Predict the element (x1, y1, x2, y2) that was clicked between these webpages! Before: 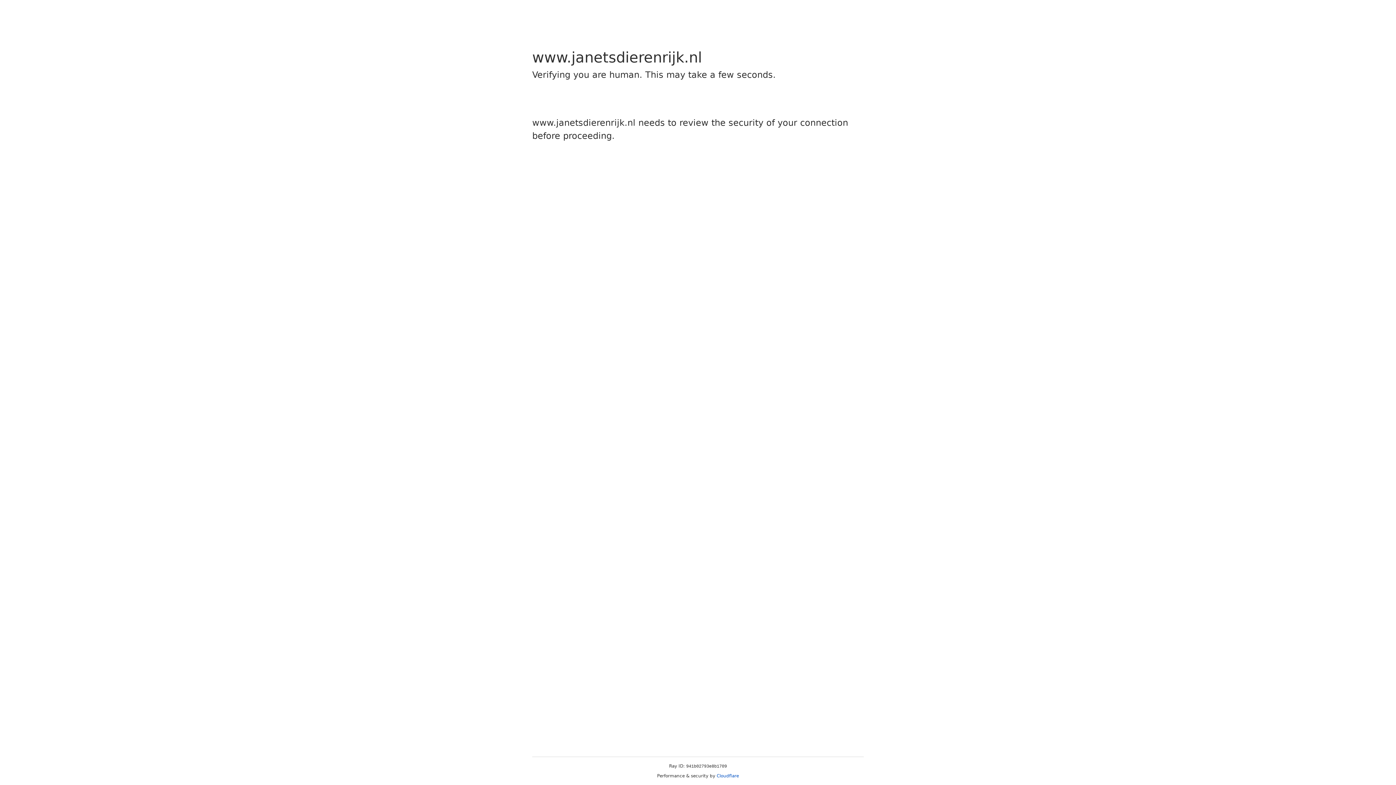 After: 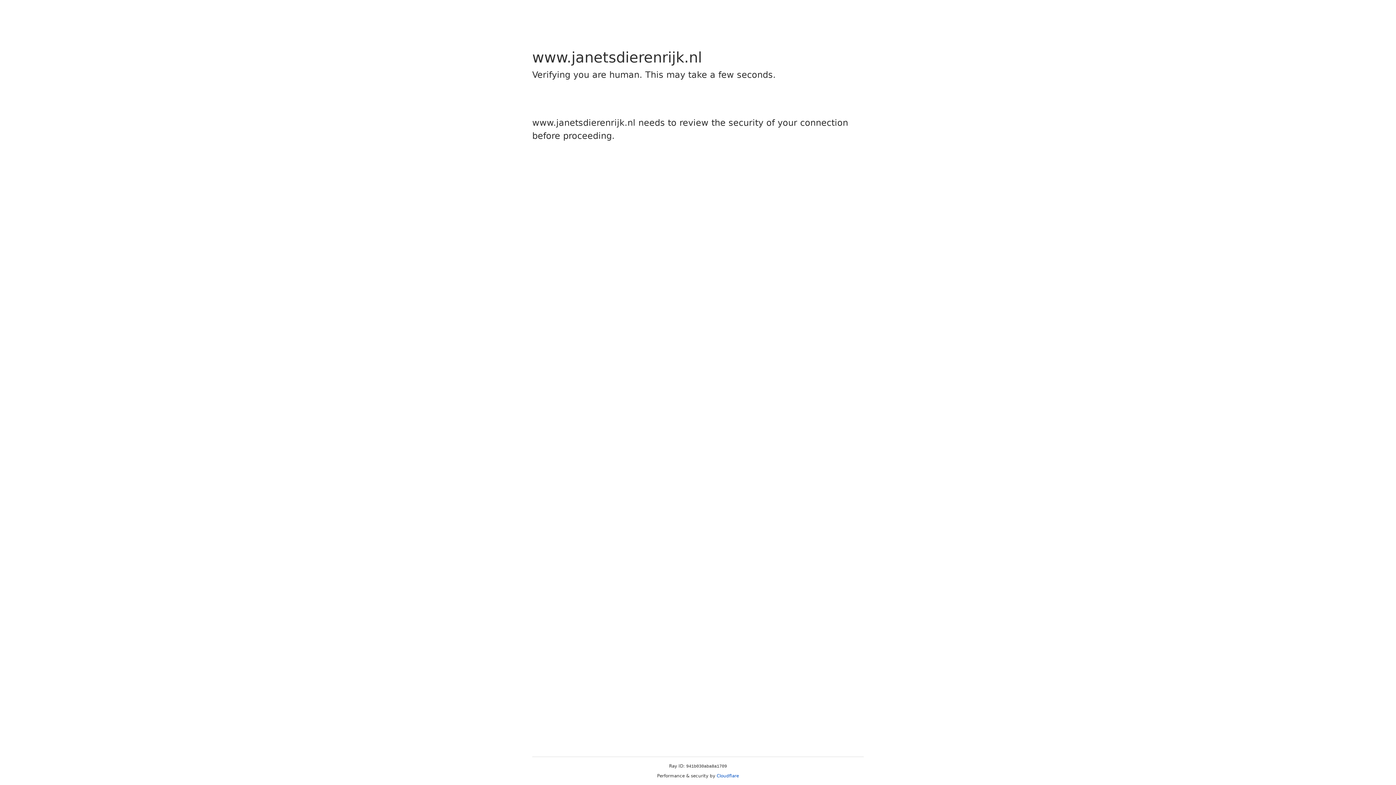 Action: bbox: (716, 773, 739, 778) label: Cloudflare